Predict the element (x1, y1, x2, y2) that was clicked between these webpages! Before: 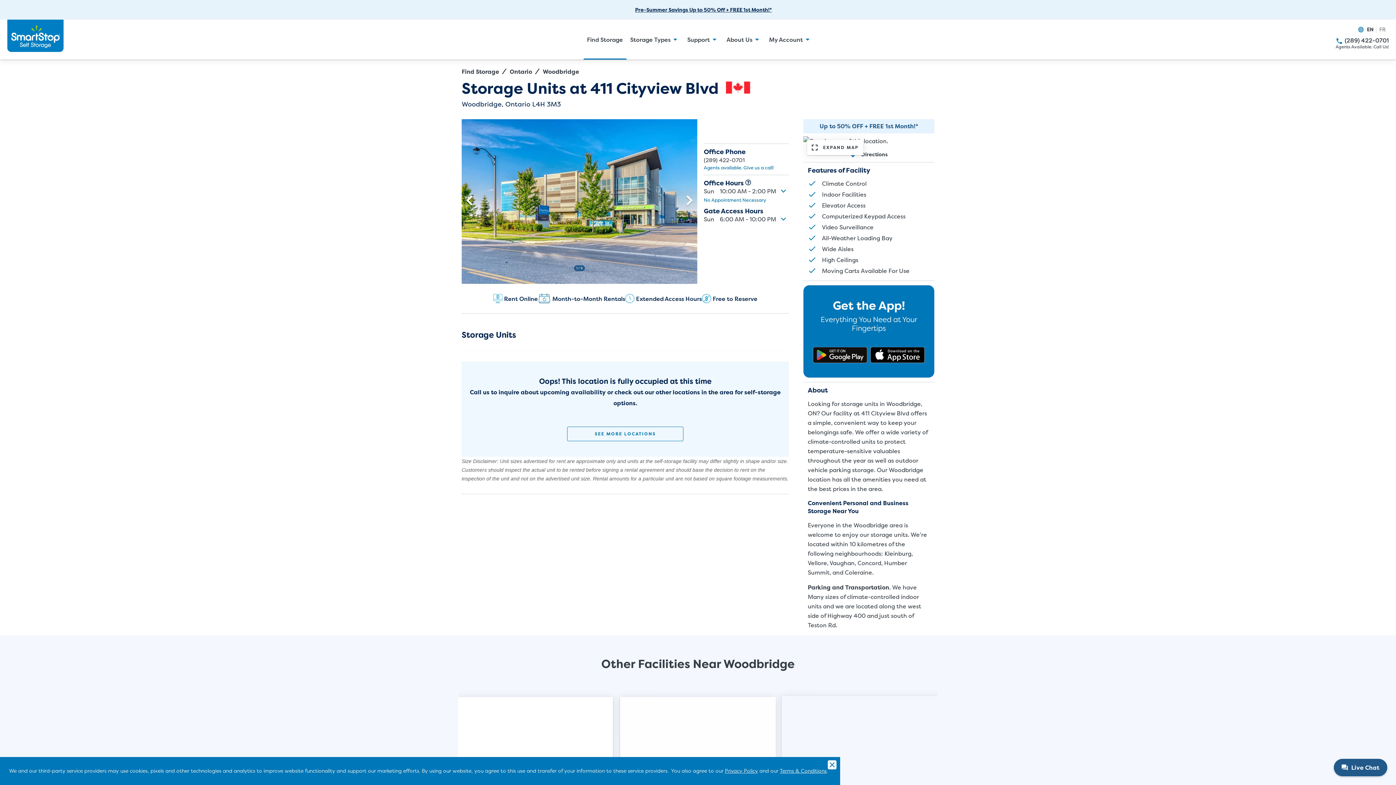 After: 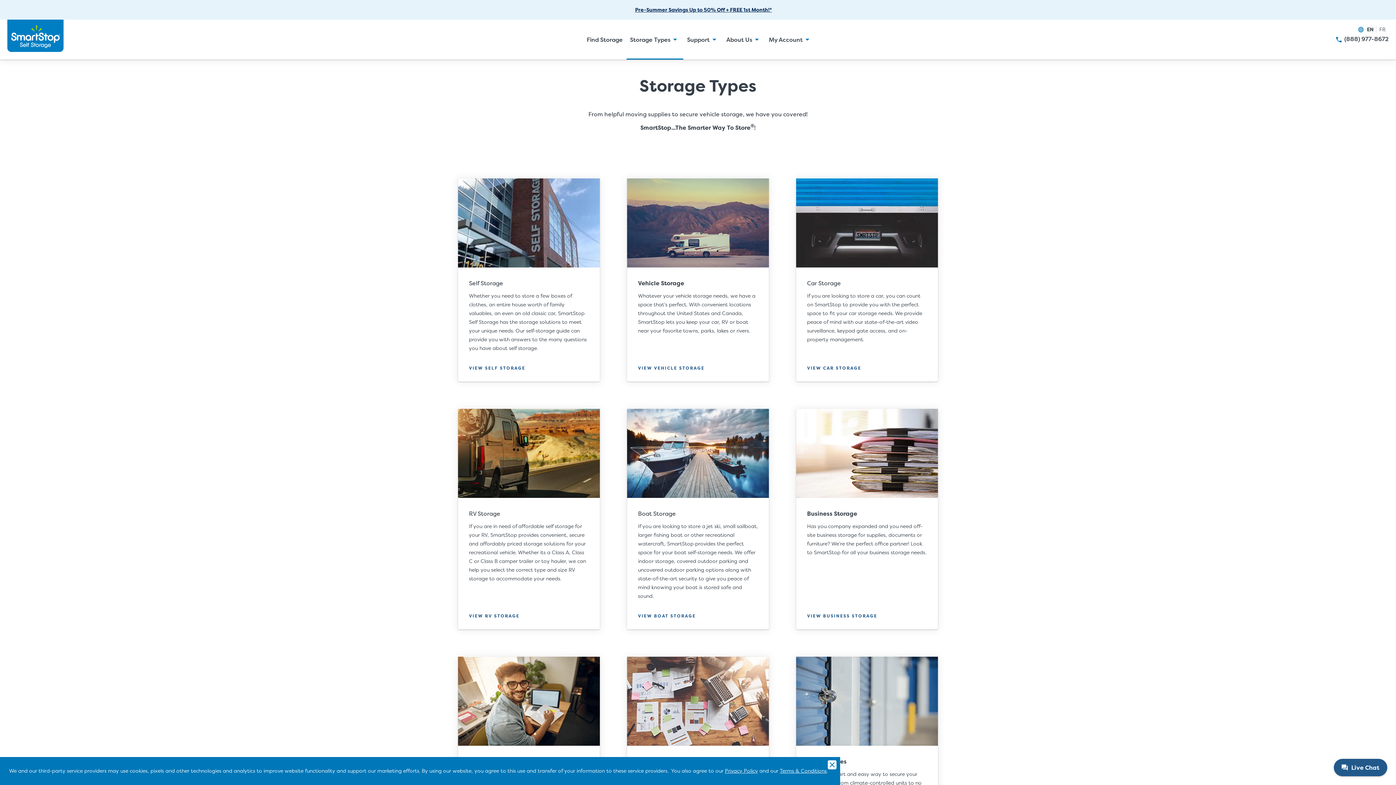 Action: bbox: (626, 19, 683, 59) label: Storage Types